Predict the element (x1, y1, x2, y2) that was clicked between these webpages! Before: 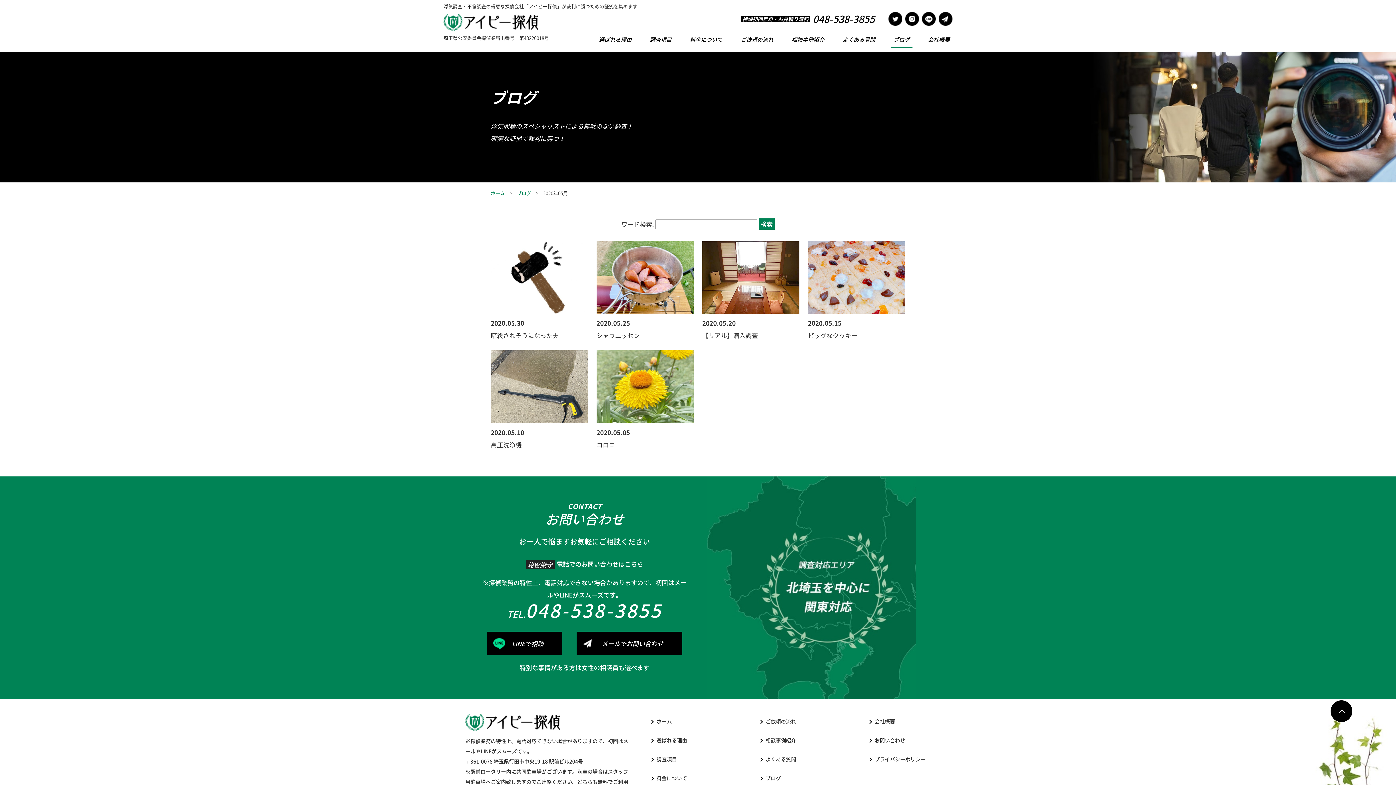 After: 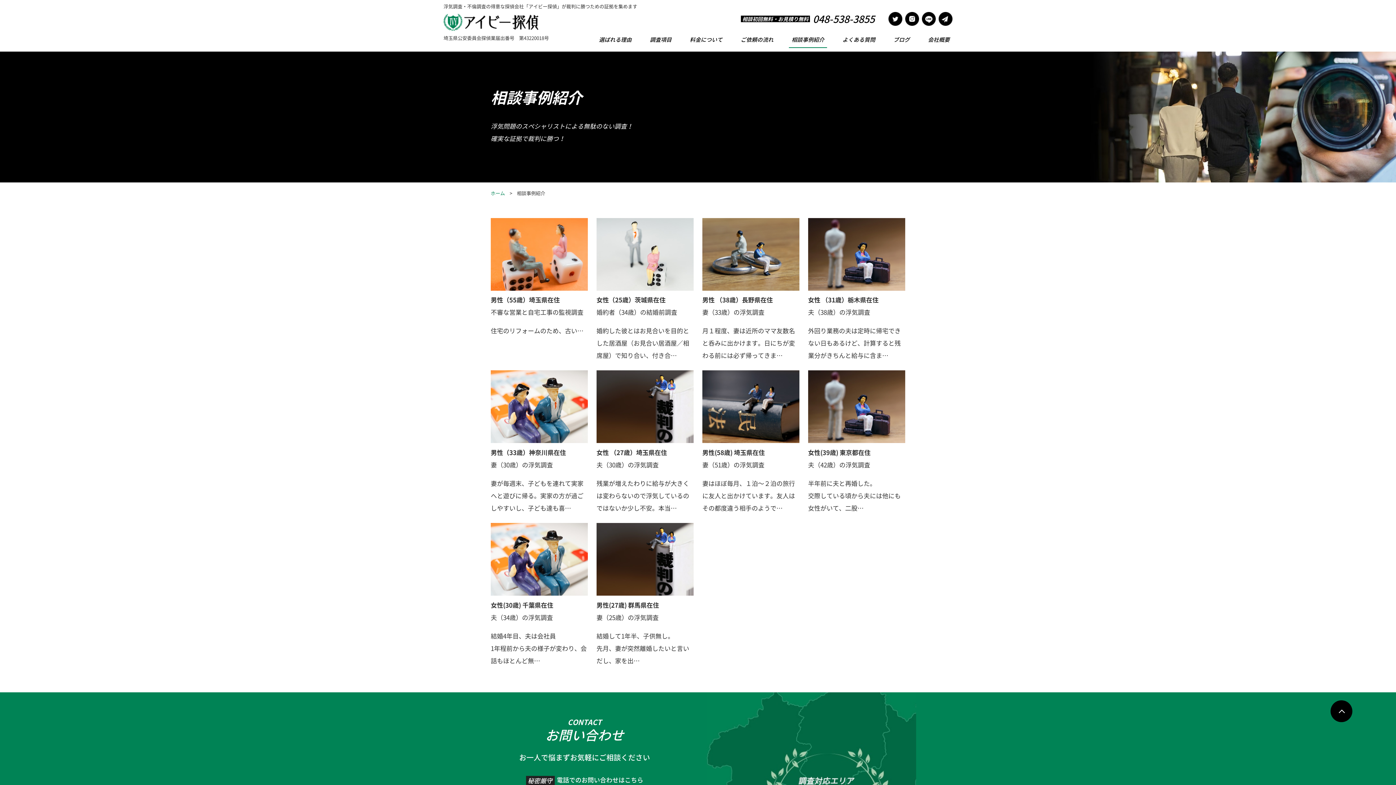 Action: bbox: (760, 733, 801, 748) label: 相談事例紹介